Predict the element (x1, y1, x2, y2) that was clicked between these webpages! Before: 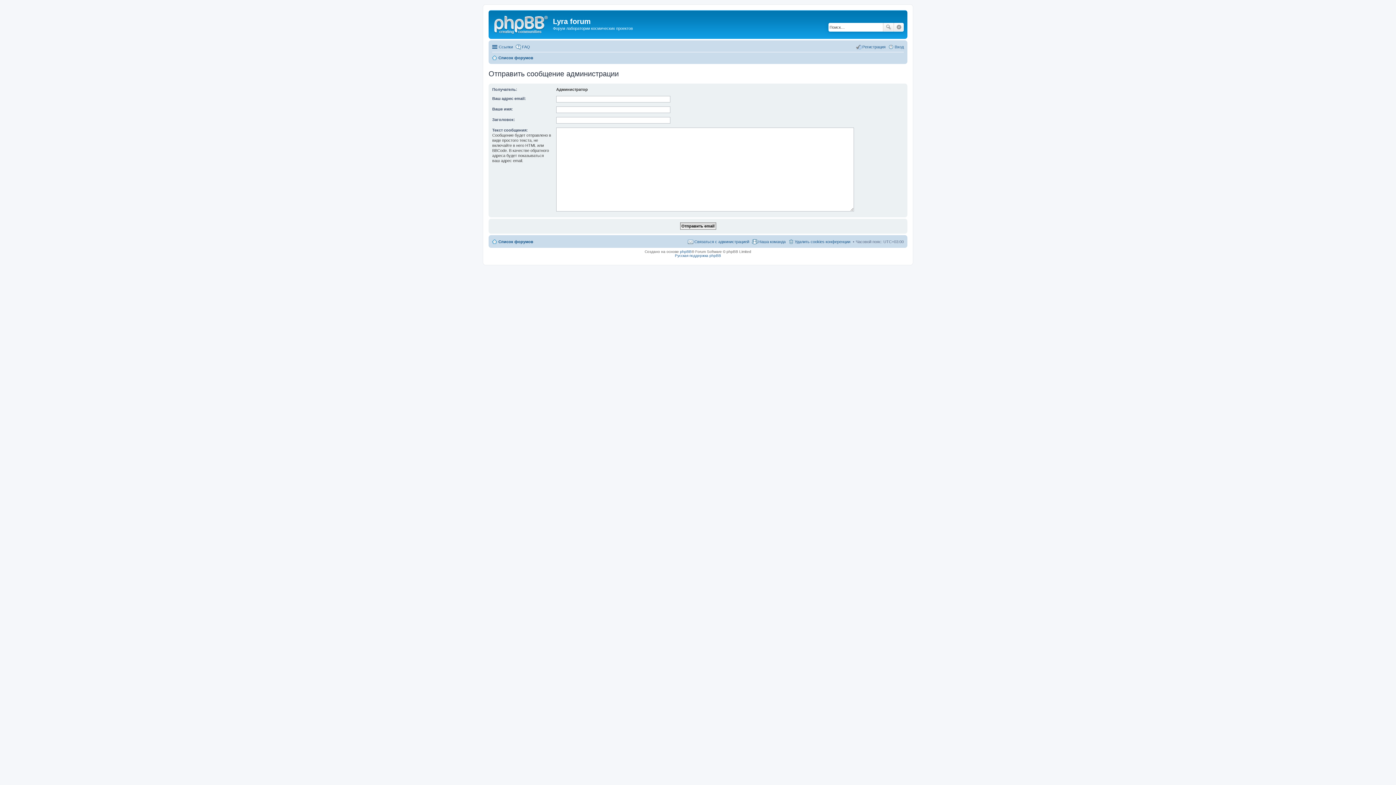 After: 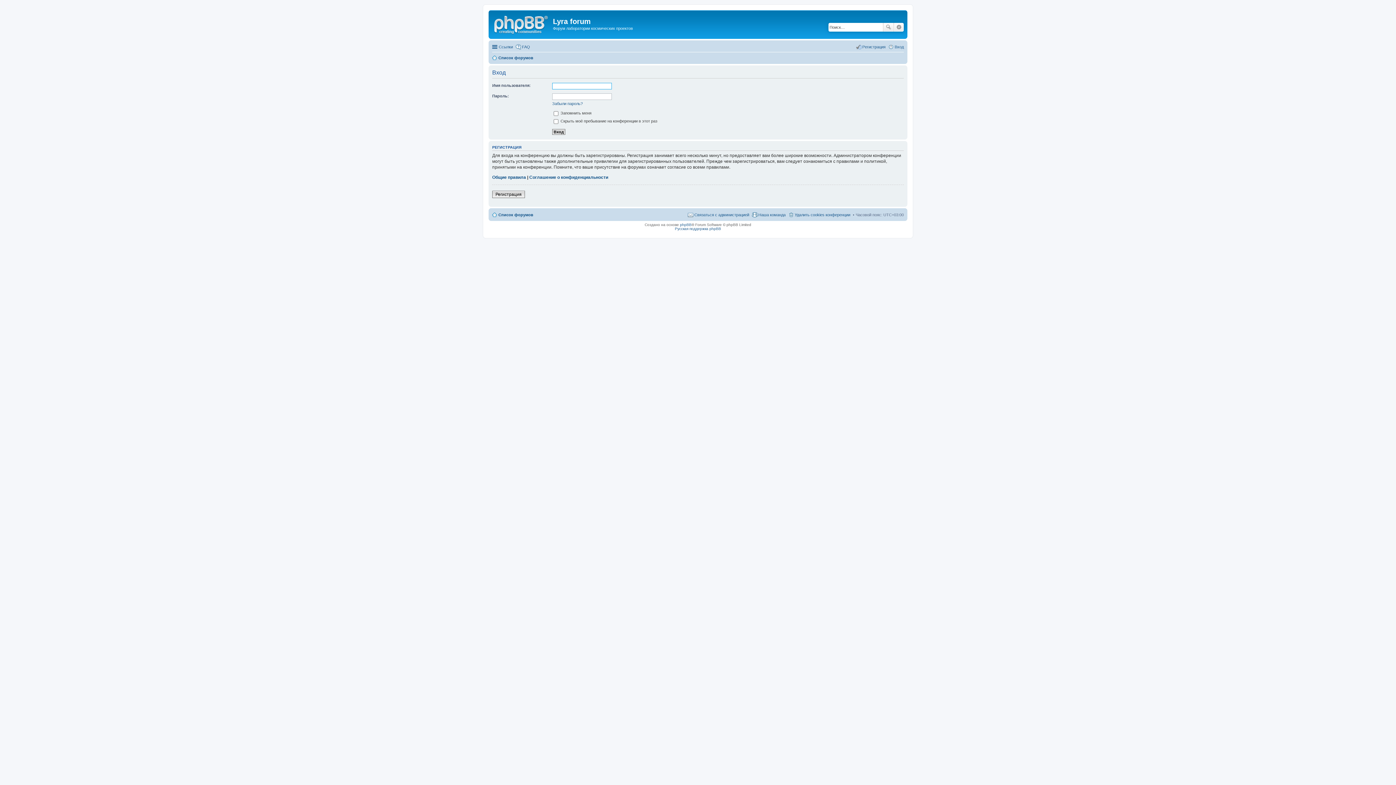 Action: label: Вход bbox: (888, 42, 904, 51)